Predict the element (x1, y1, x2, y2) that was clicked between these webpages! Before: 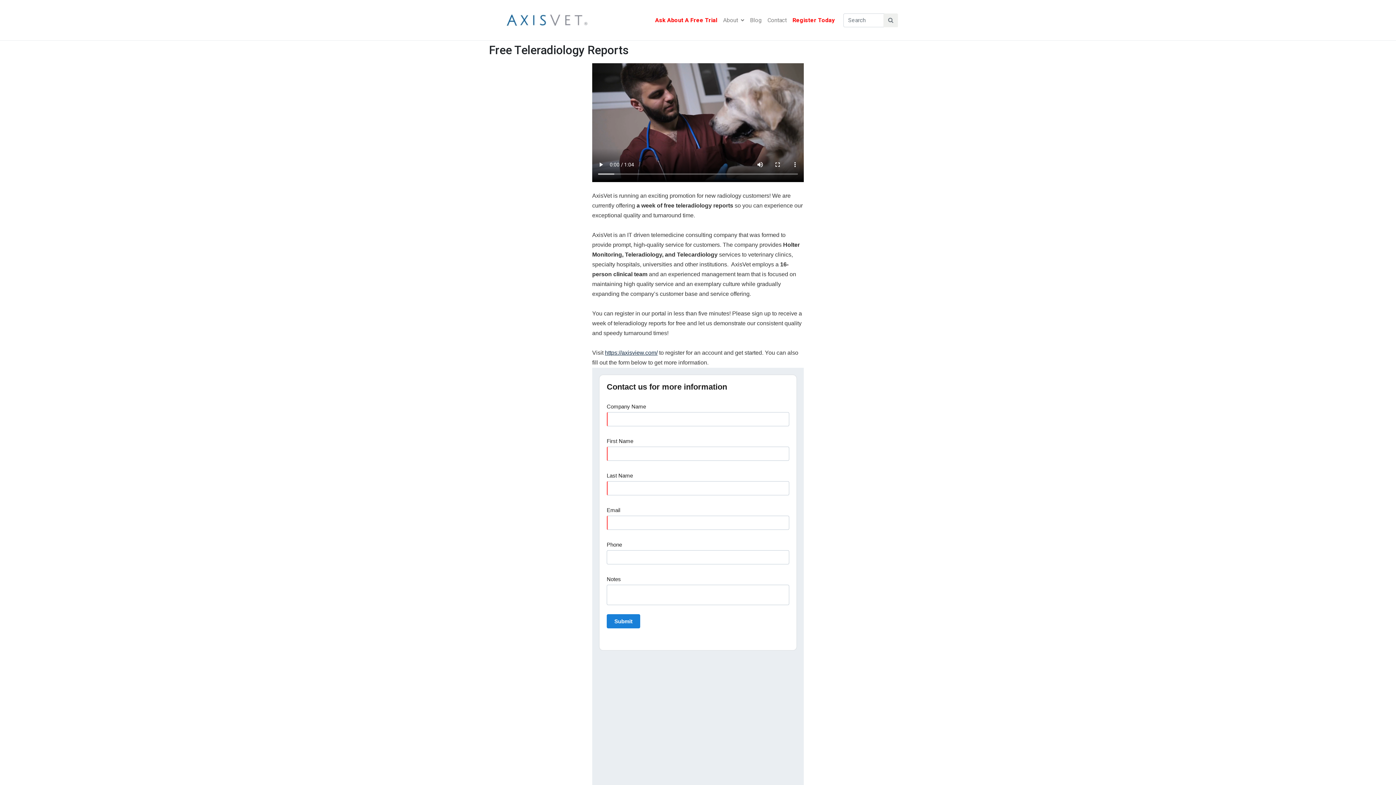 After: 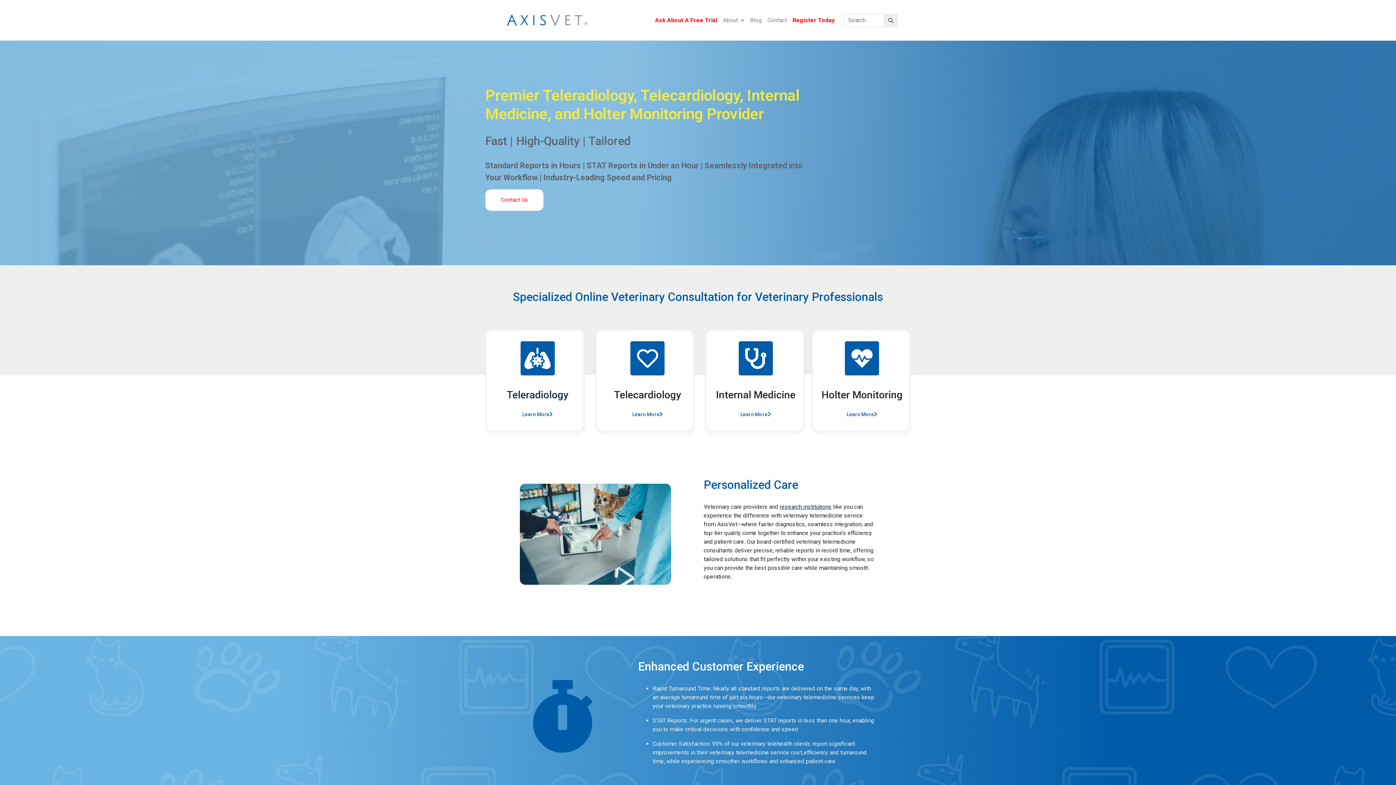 Action: bbox: (498, 10, 589, 30)